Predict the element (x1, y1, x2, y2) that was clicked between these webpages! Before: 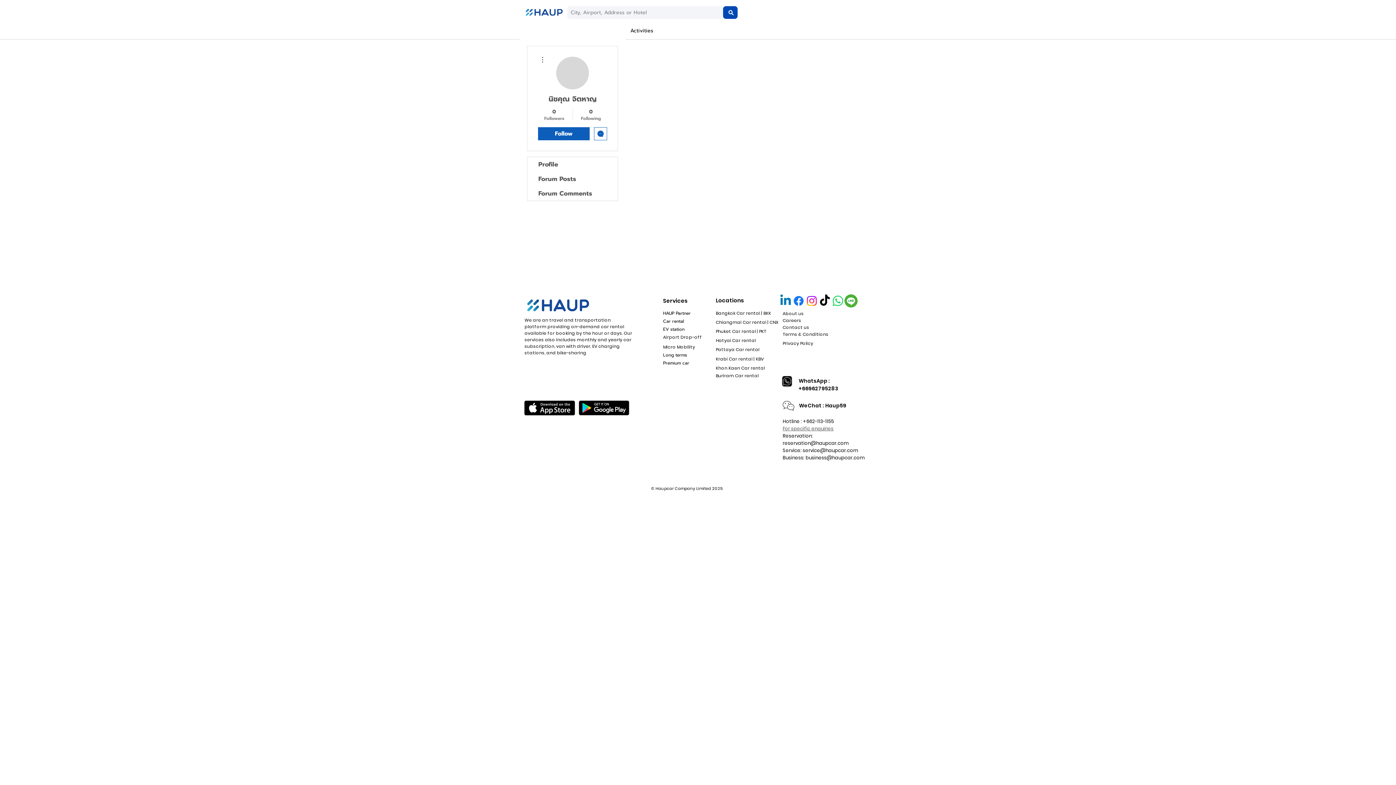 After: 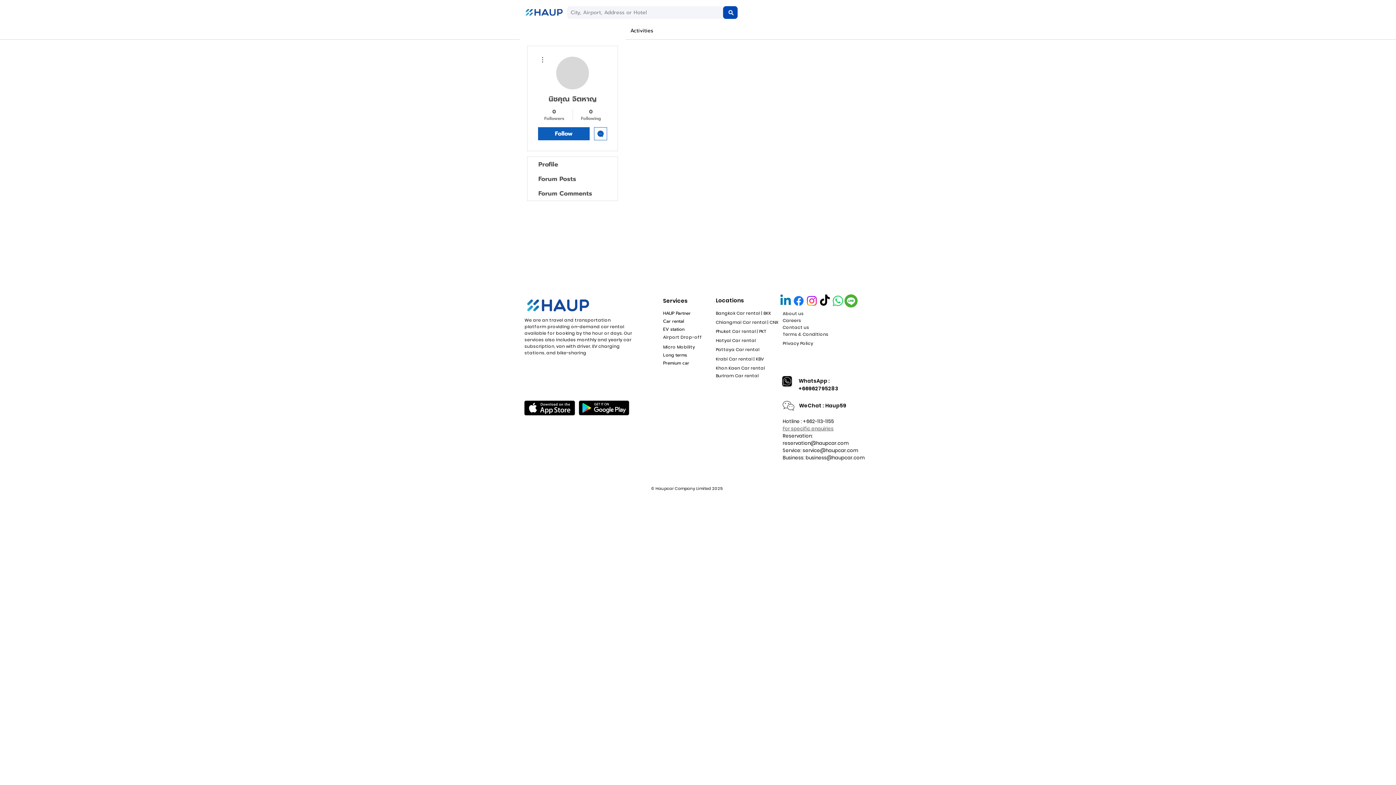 Action: bbox: (792, 294, 805, 307)